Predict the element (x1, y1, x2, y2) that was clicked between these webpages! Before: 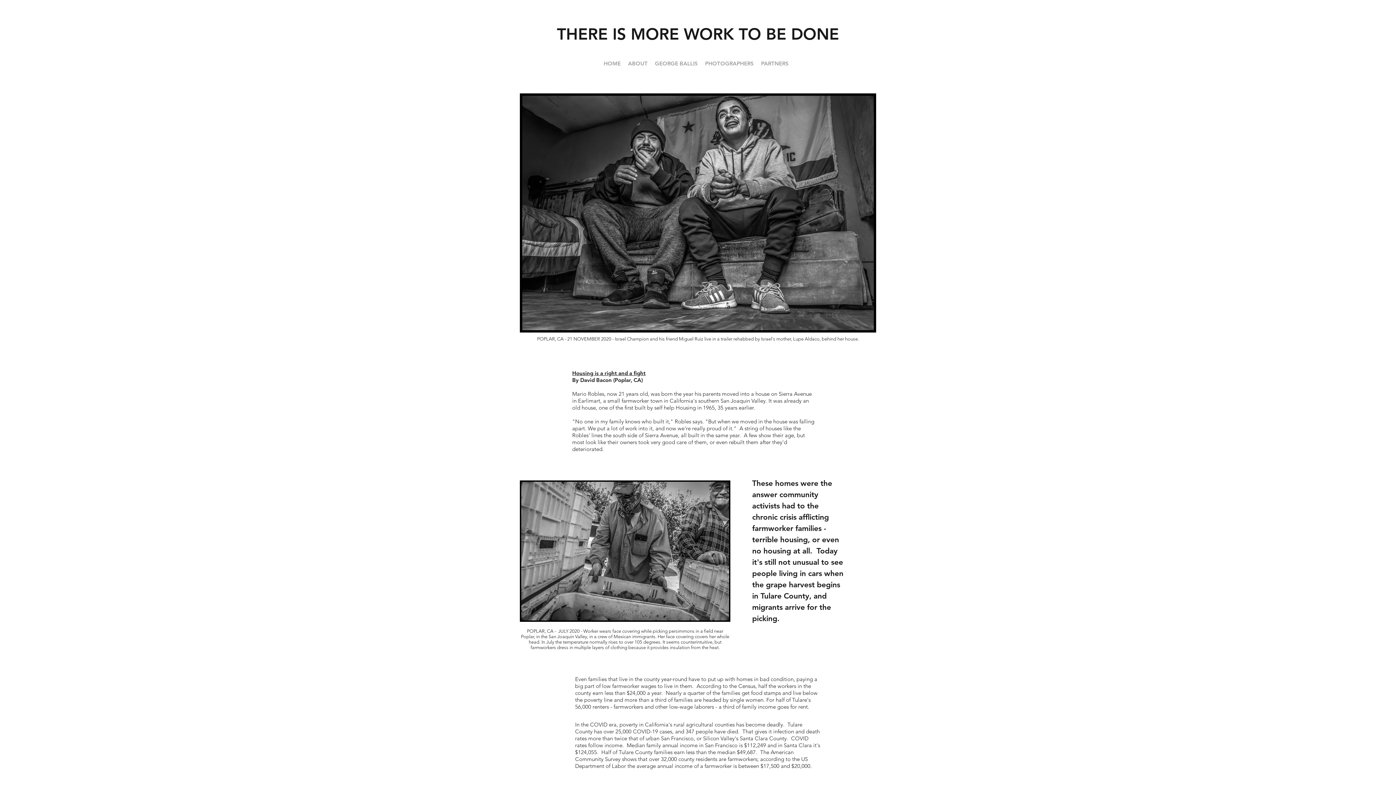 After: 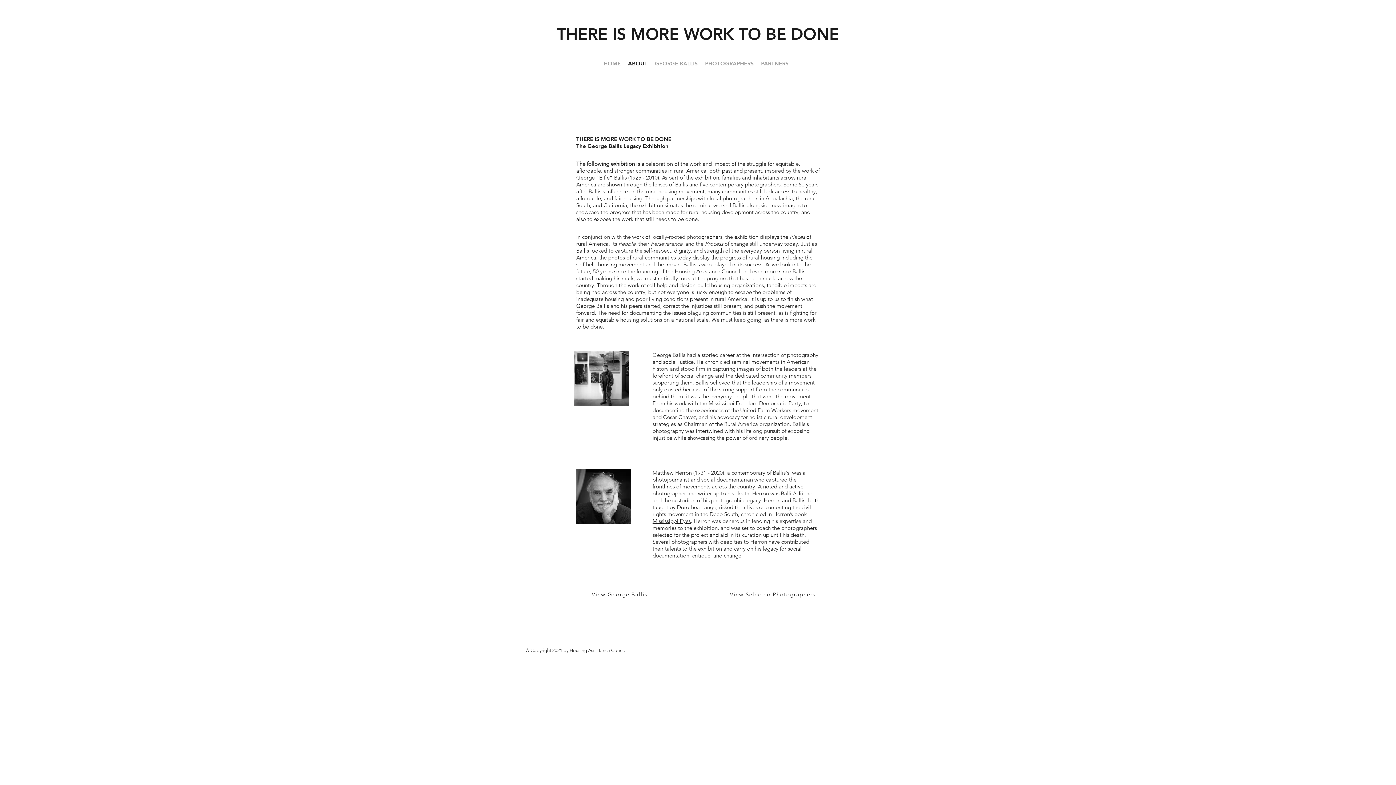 Action: label: ABOUT bbox: (624, 52, 651, 74)